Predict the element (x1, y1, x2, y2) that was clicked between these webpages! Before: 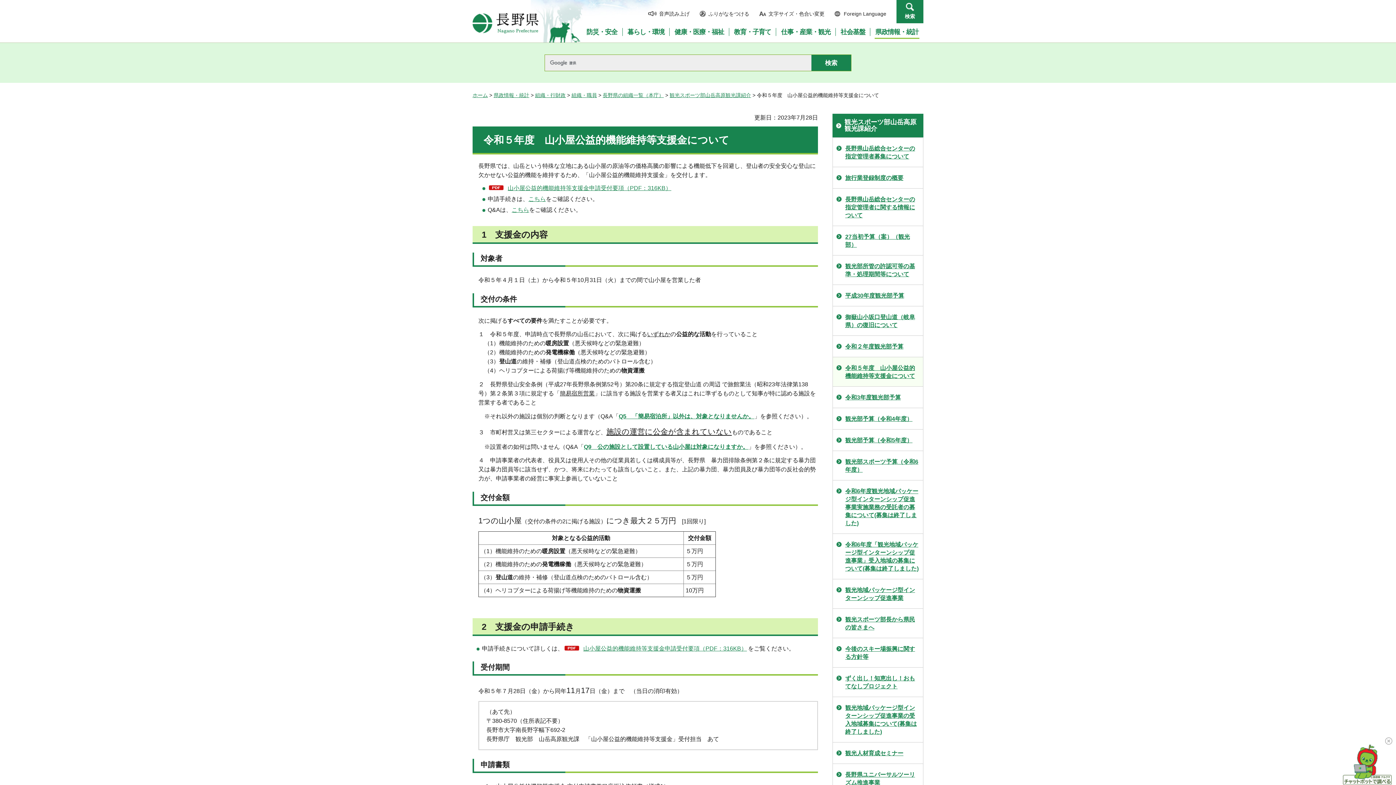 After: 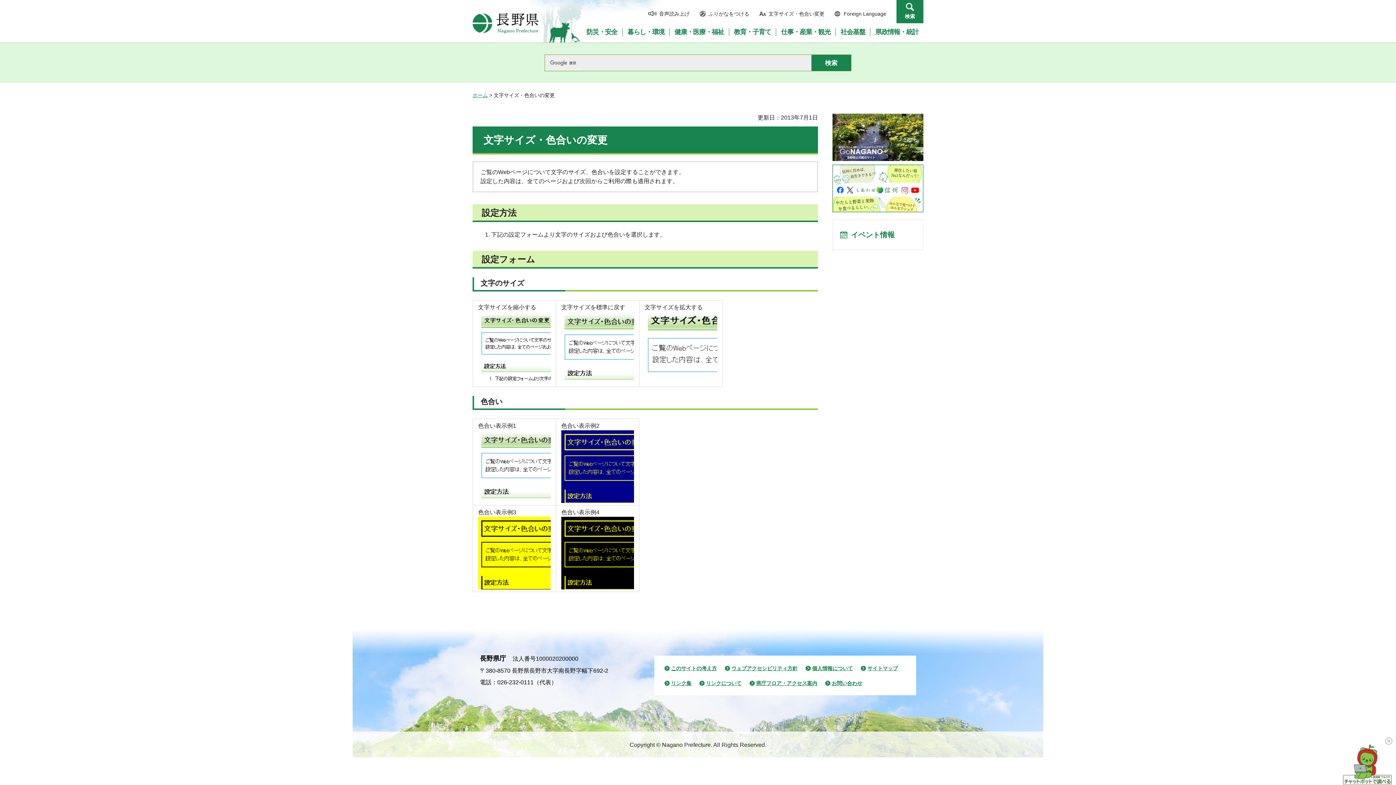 Action: label: 文字サイズ・色合い変更 bbox: (759, 10, 824, 16)